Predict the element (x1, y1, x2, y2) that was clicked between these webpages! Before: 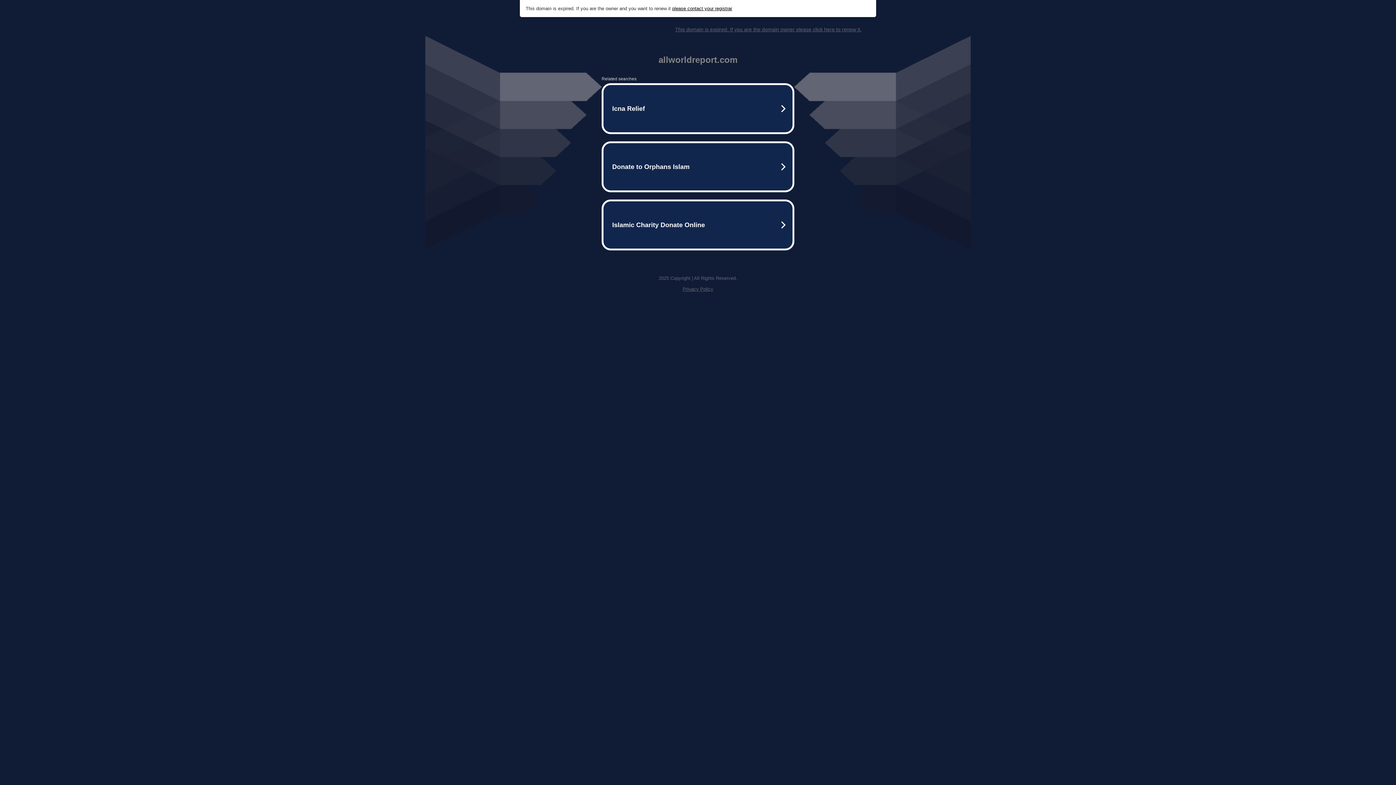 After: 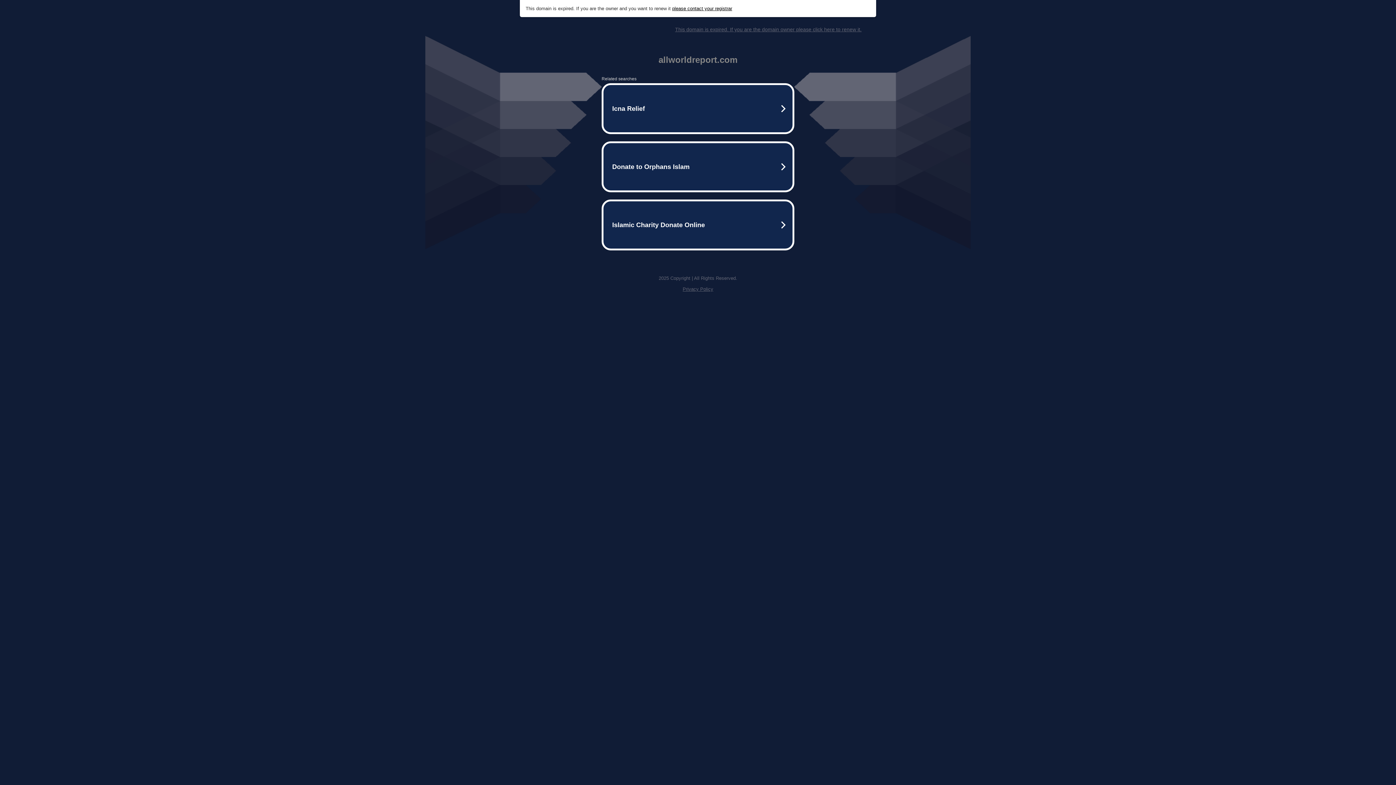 Action: bbox: (682, 286, 713, 292) label: Privacy Policy